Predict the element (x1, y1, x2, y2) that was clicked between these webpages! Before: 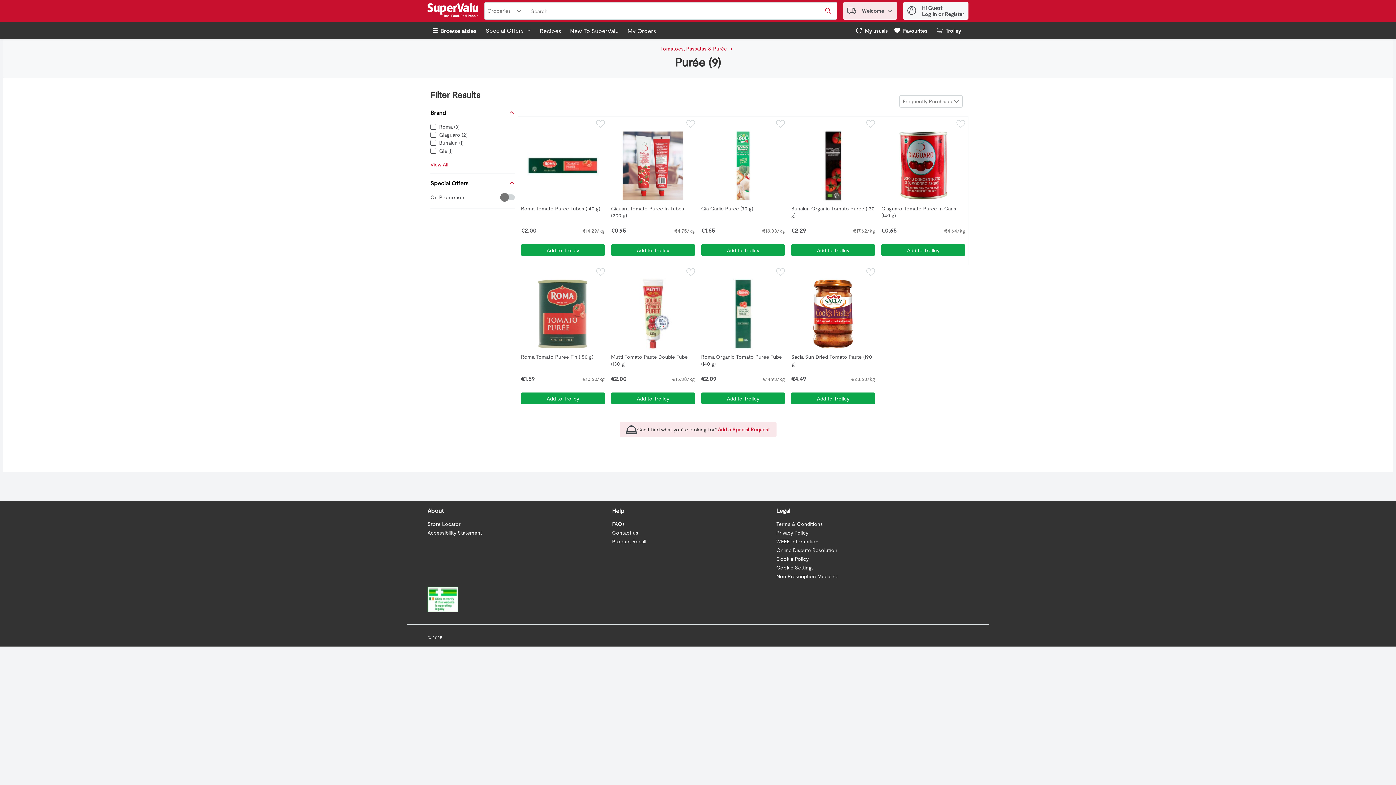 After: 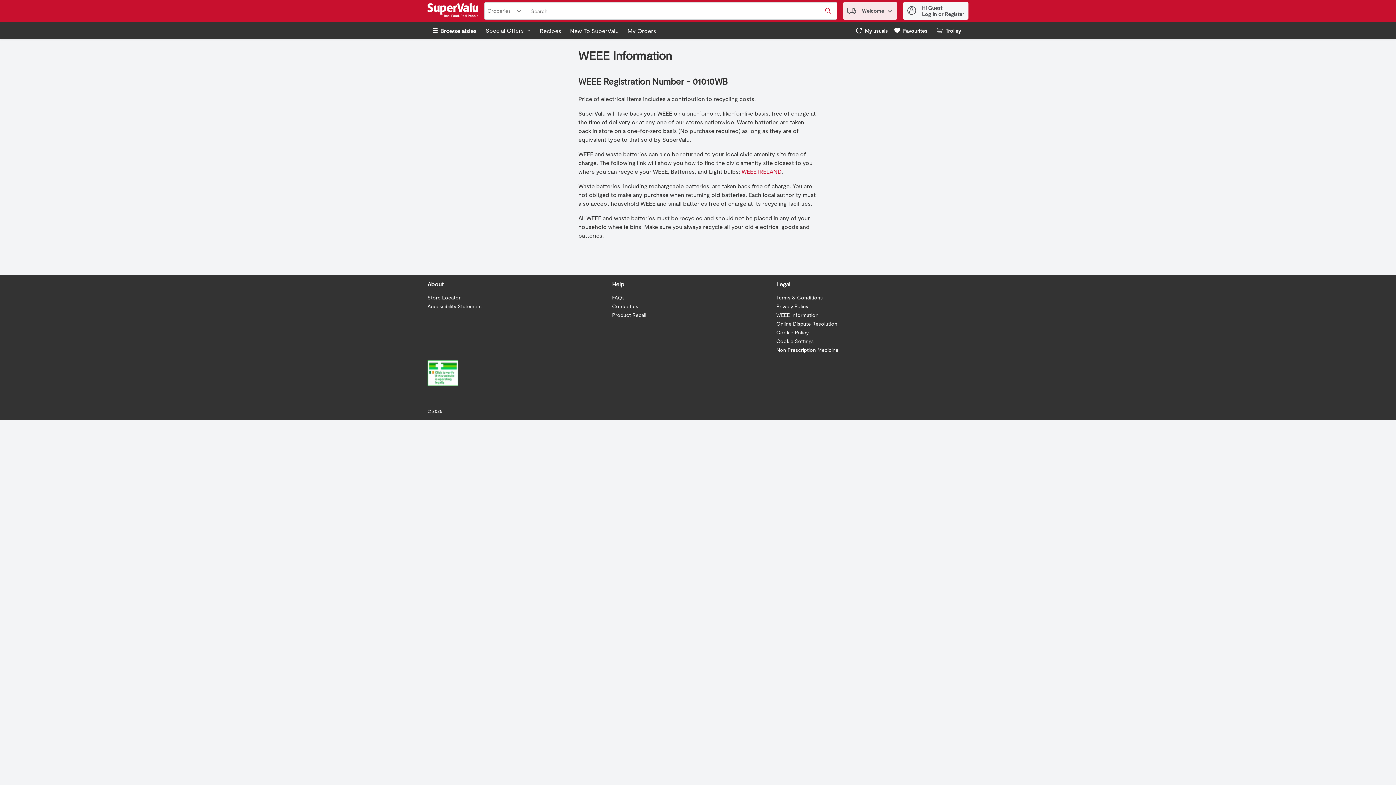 Action: label: WEEE Information bbox: (776, 538, 818, 544)